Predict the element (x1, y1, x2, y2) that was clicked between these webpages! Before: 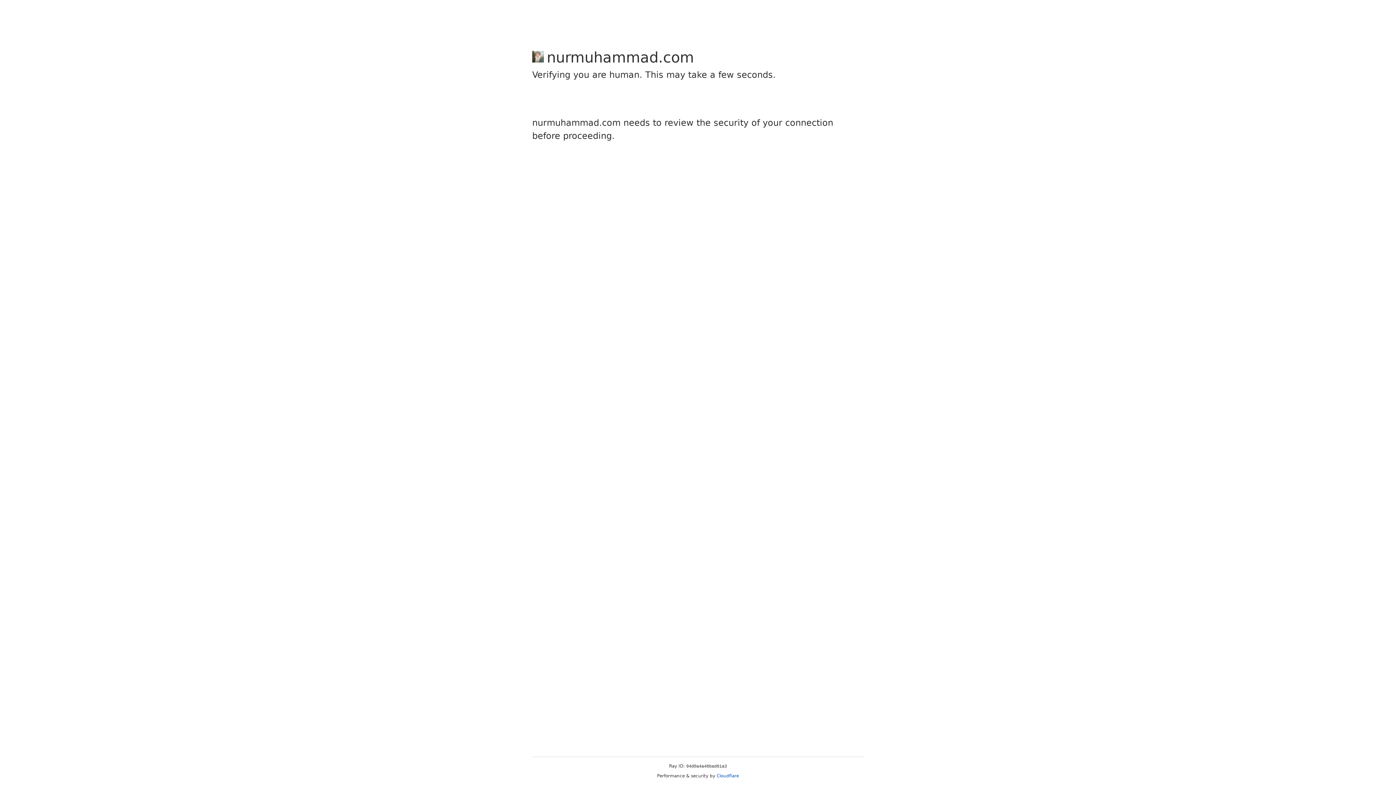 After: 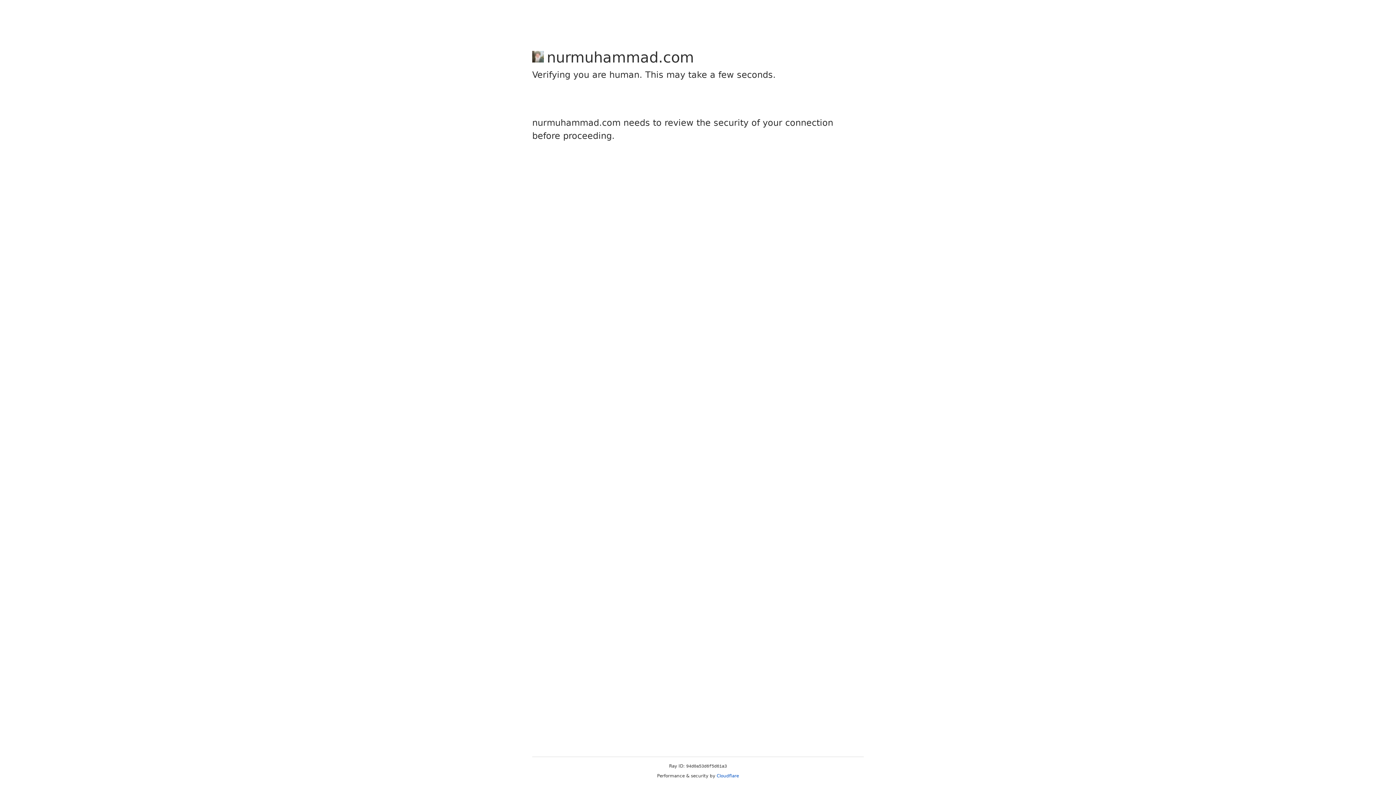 Action: label: Cloudflare bbox: (716, 773, 739, 778)